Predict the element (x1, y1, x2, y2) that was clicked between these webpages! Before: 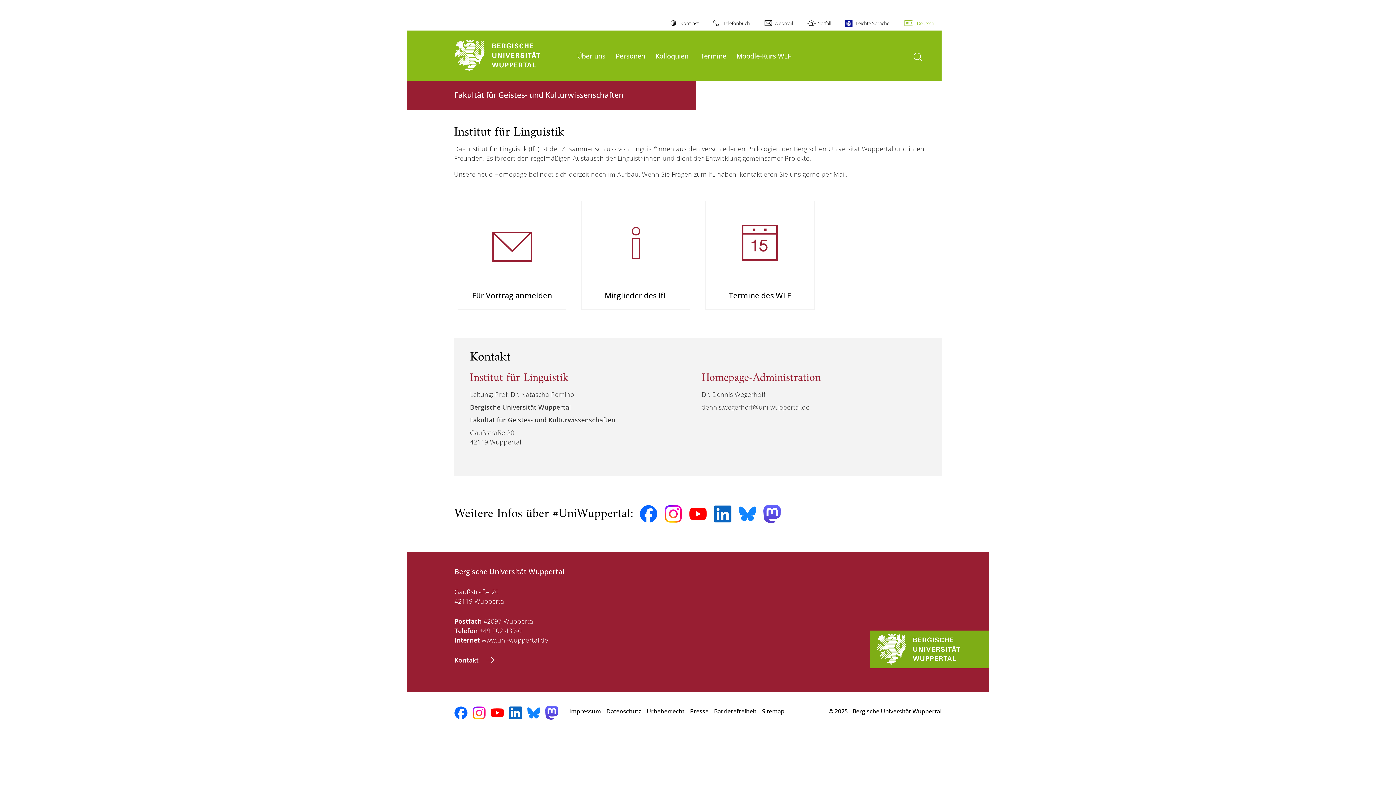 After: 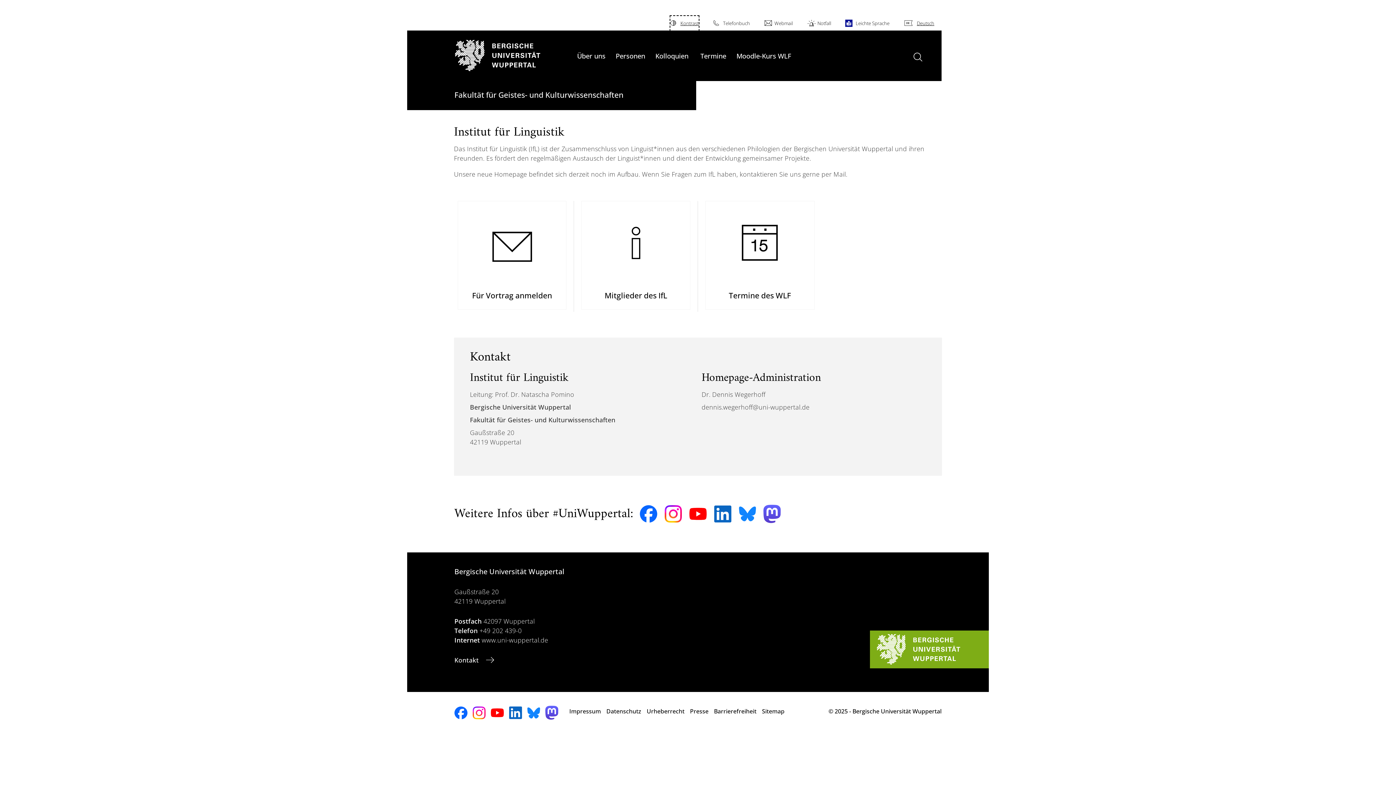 Action: bbox: (670, 16, 698, 30) label: Kontrast